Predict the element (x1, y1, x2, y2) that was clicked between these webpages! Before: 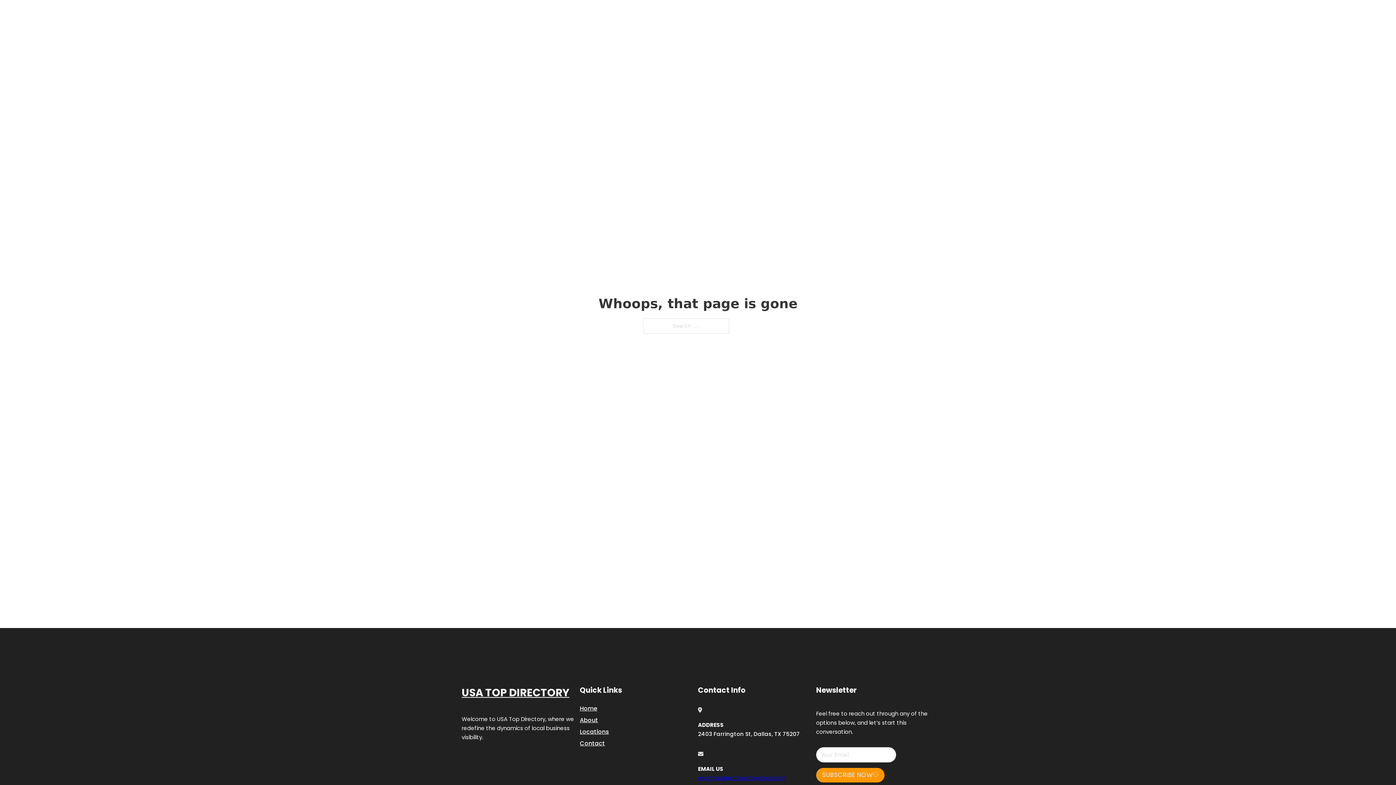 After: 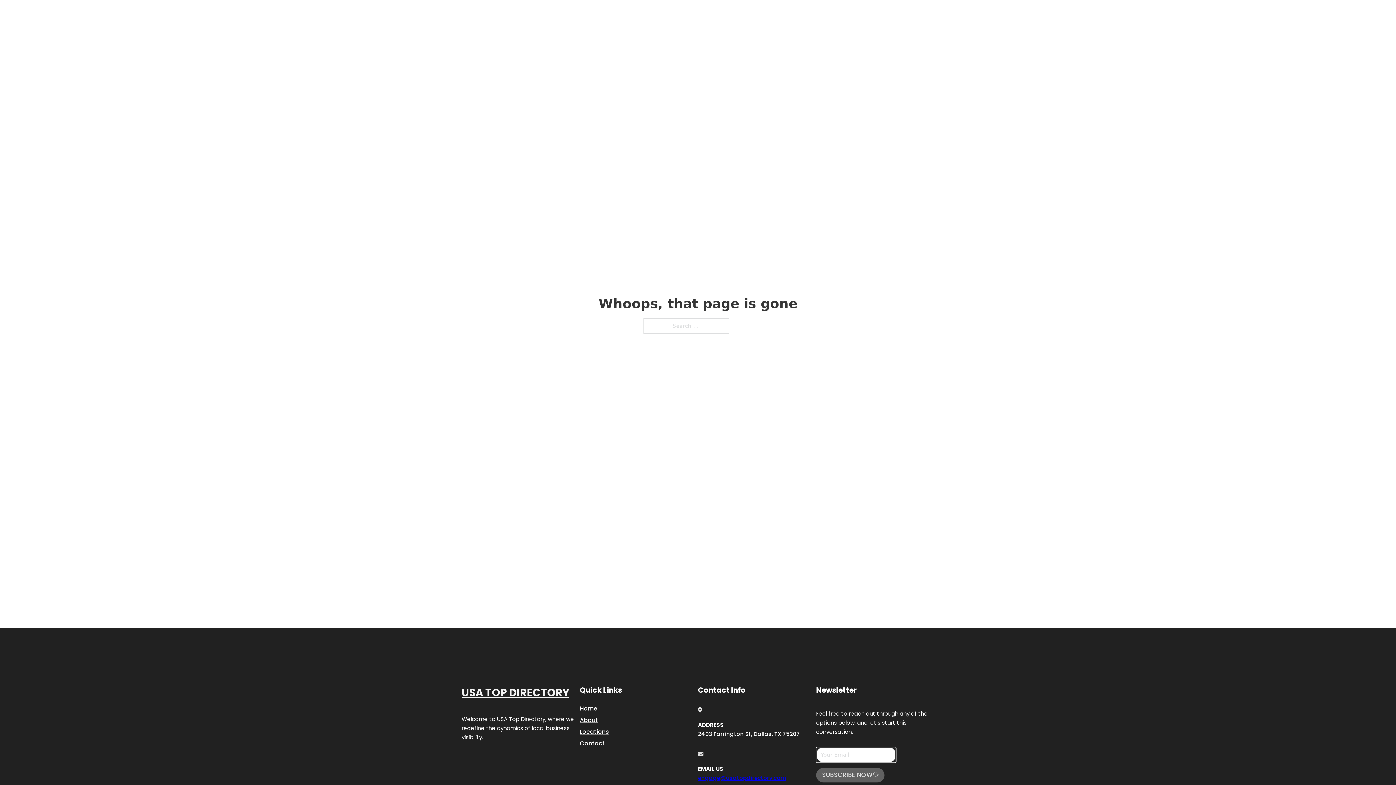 Action: bbox: (816, 768, 884, 782) label: SUBSCRIBE NOW